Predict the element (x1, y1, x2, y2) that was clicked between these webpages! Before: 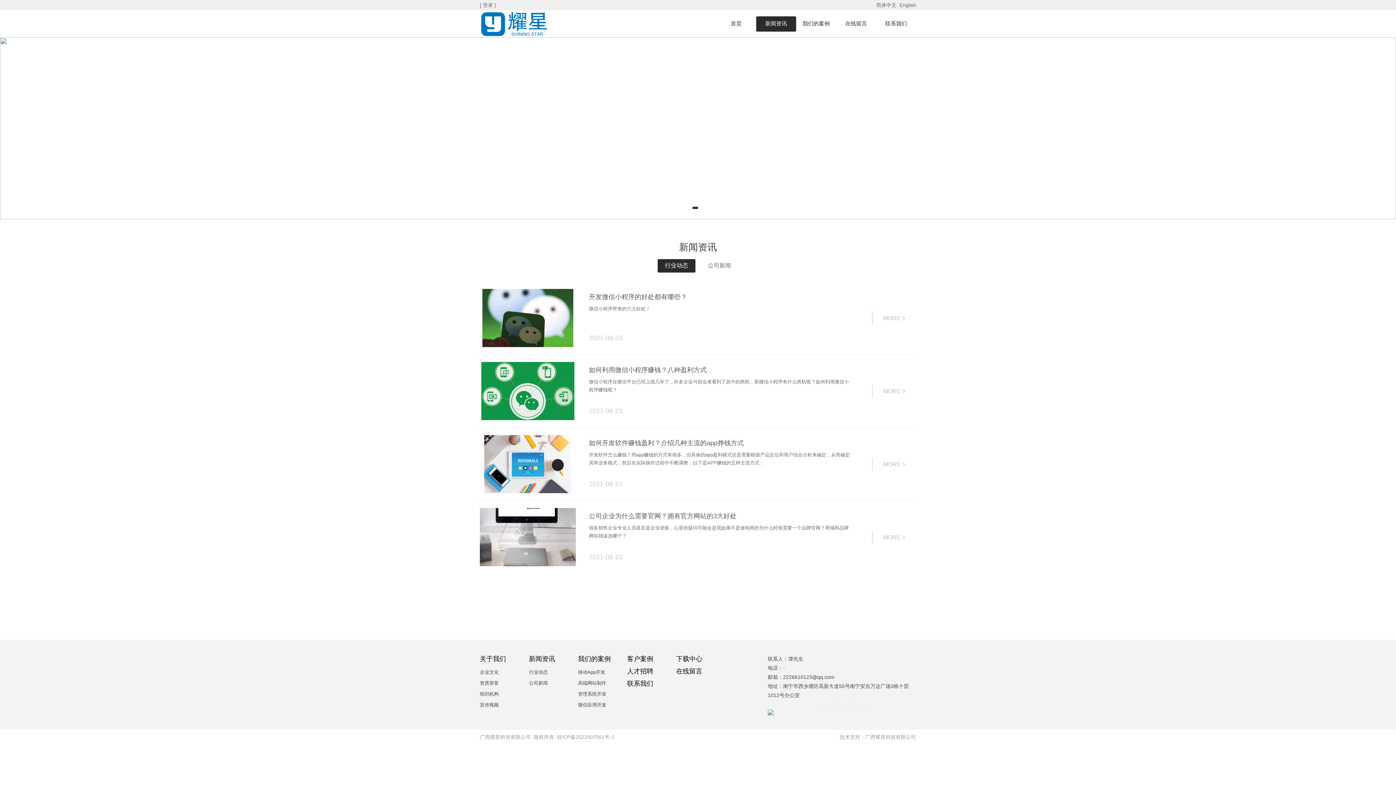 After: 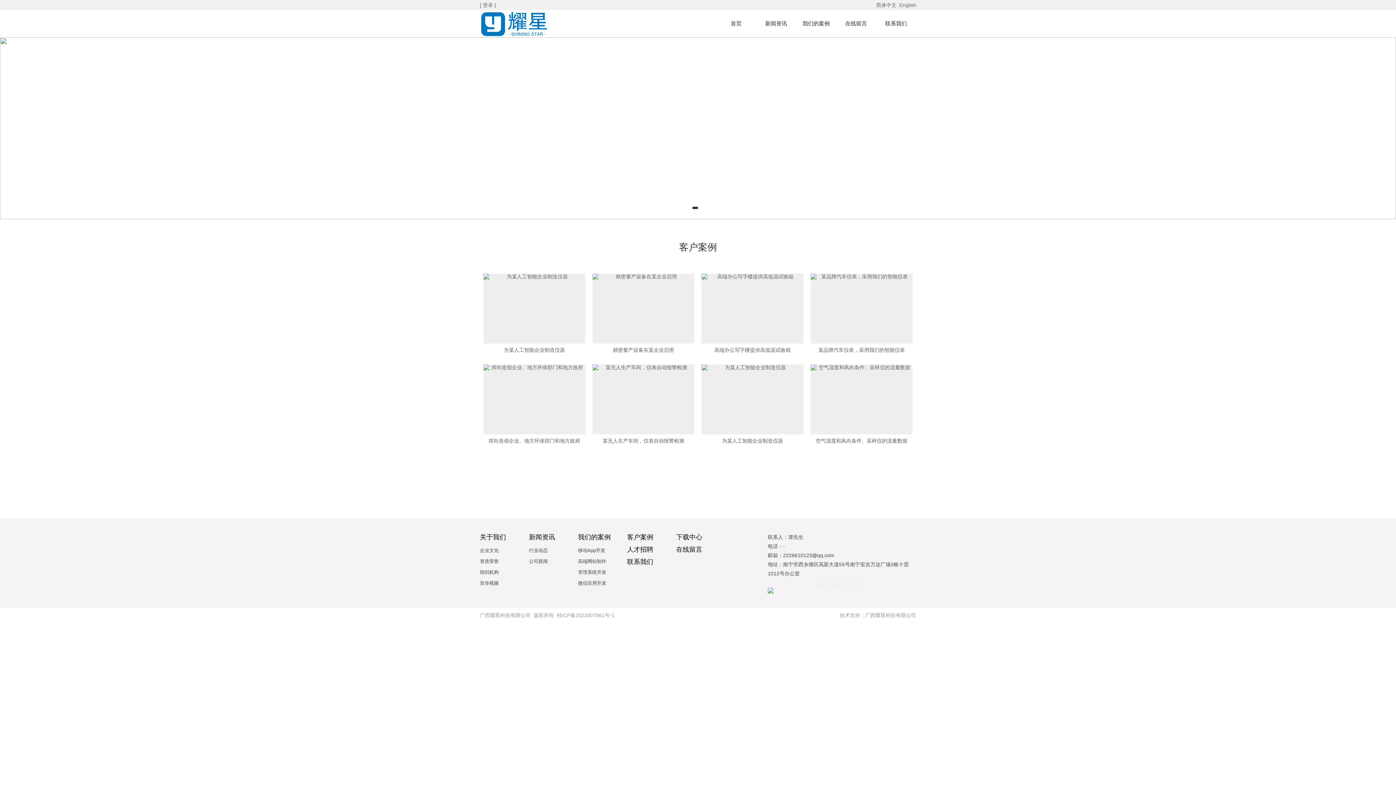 Action: bbox: (627, 654, 670, 663) label: 客户案例